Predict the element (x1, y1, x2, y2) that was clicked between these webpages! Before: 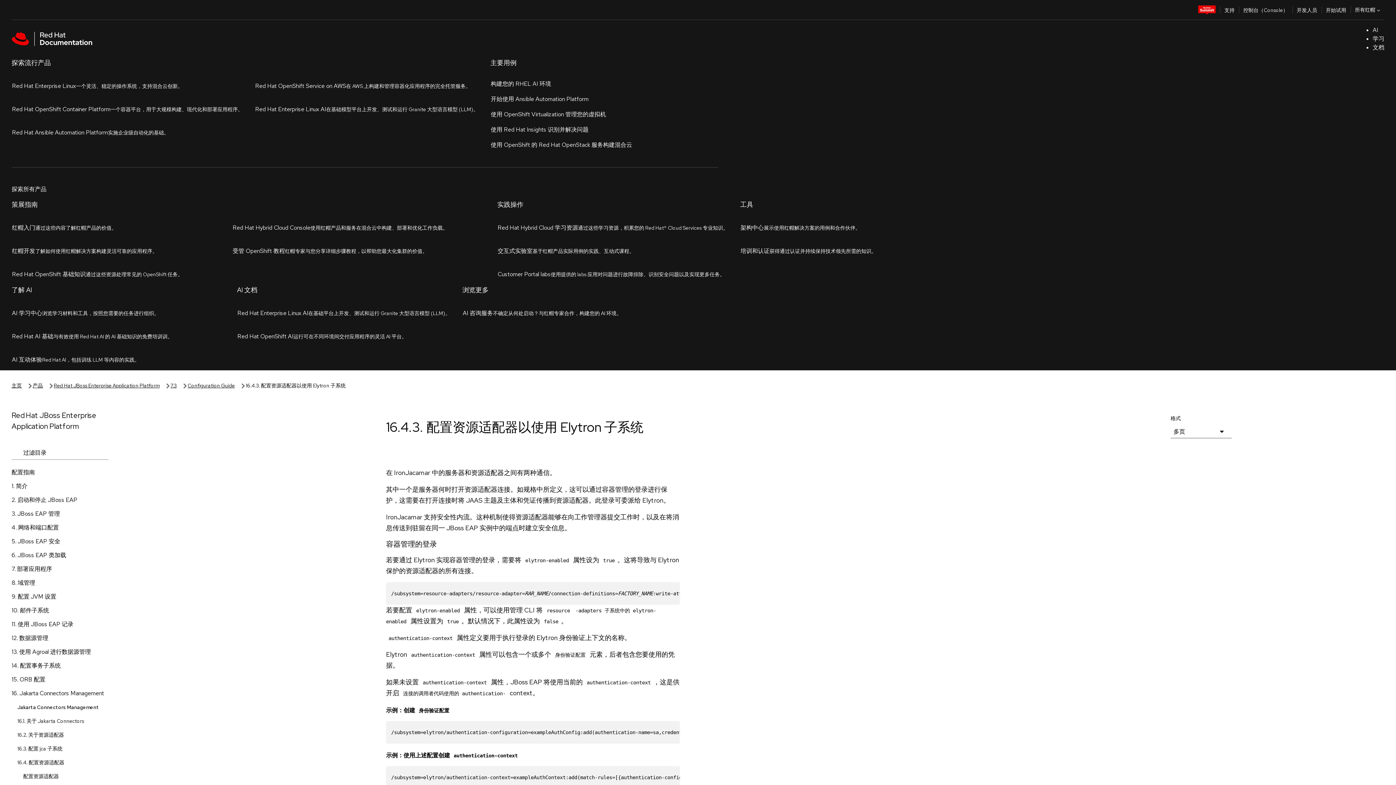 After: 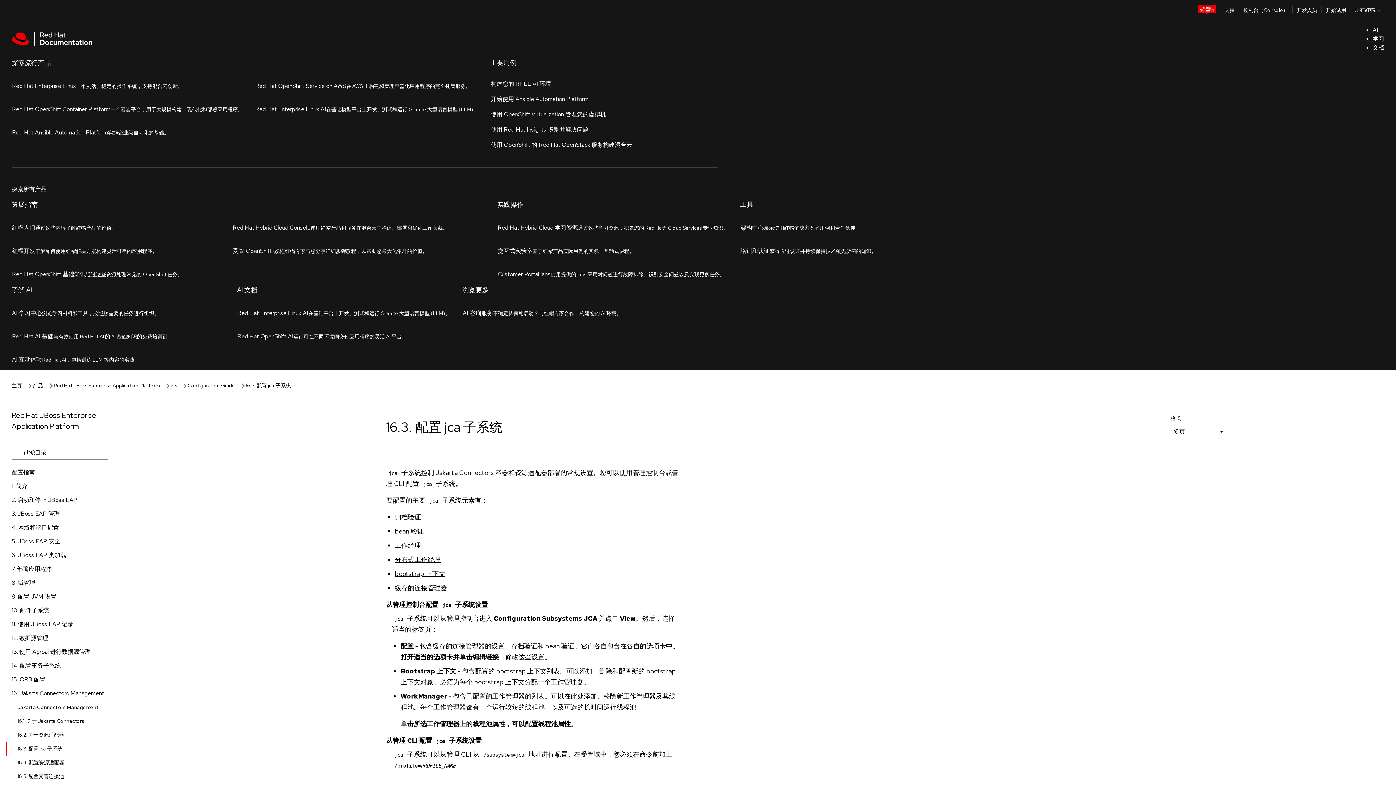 Action: label: 16.3. 配置 jca 子系统 bbox: (5, 417, 120, 431)